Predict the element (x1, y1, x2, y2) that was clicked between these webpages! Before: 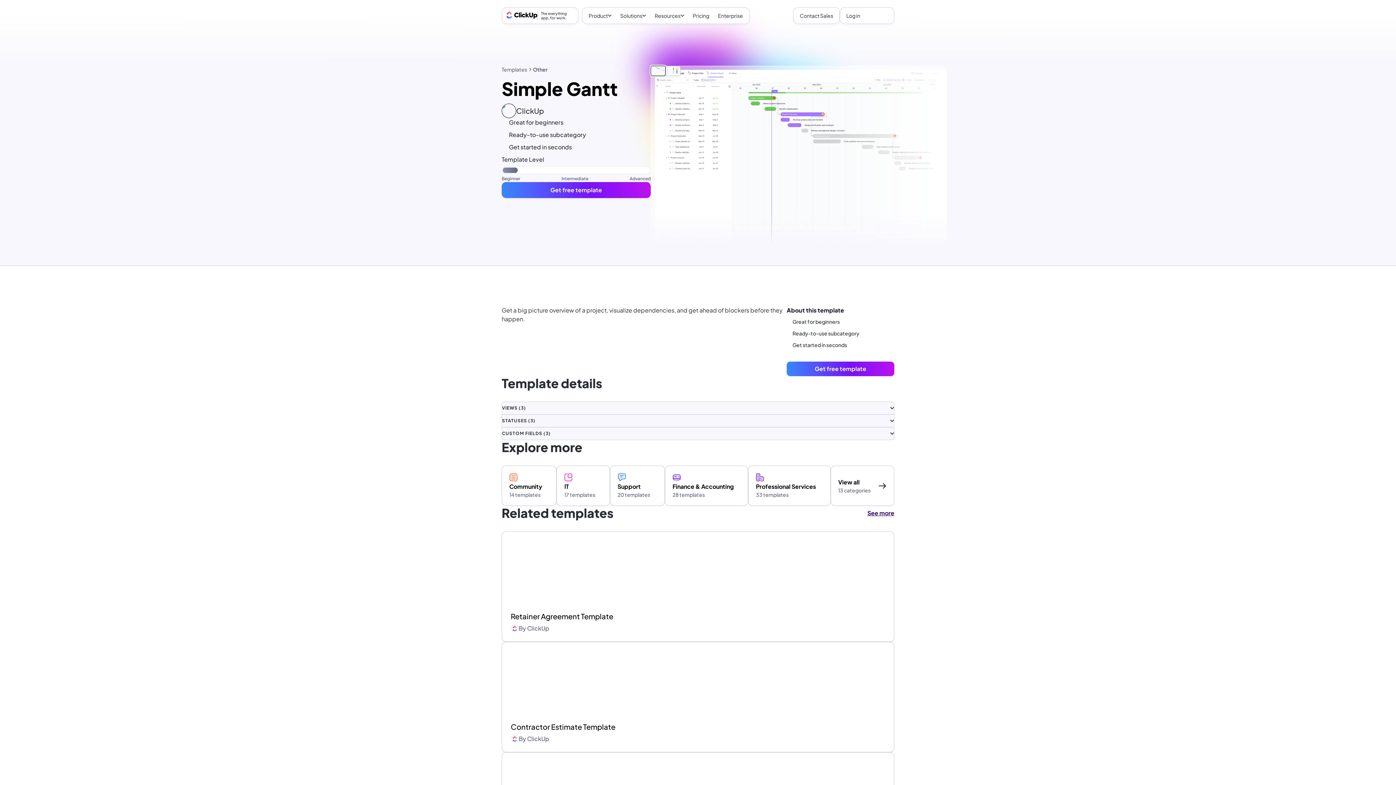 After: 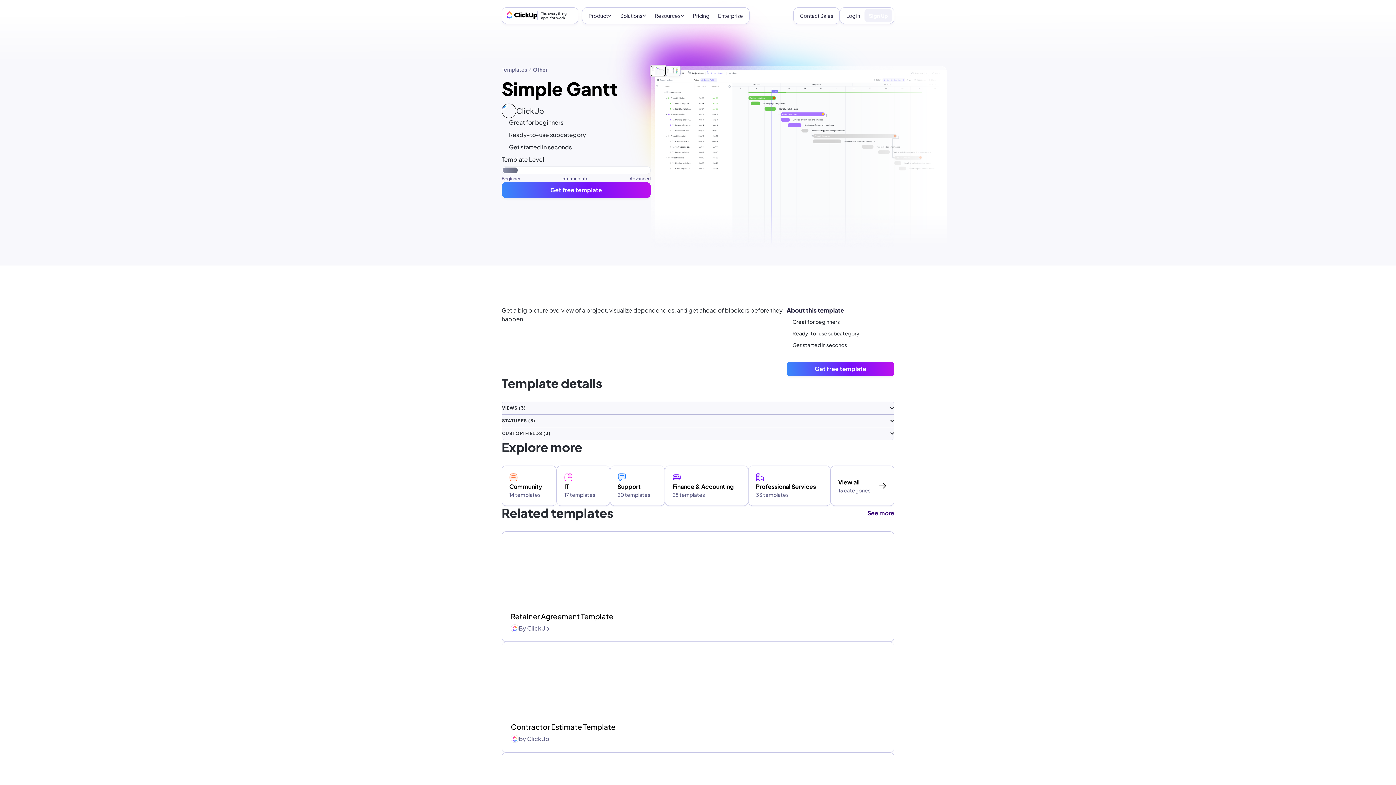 Action: label: Sign Up bbox: (864, 9, 892, 22)